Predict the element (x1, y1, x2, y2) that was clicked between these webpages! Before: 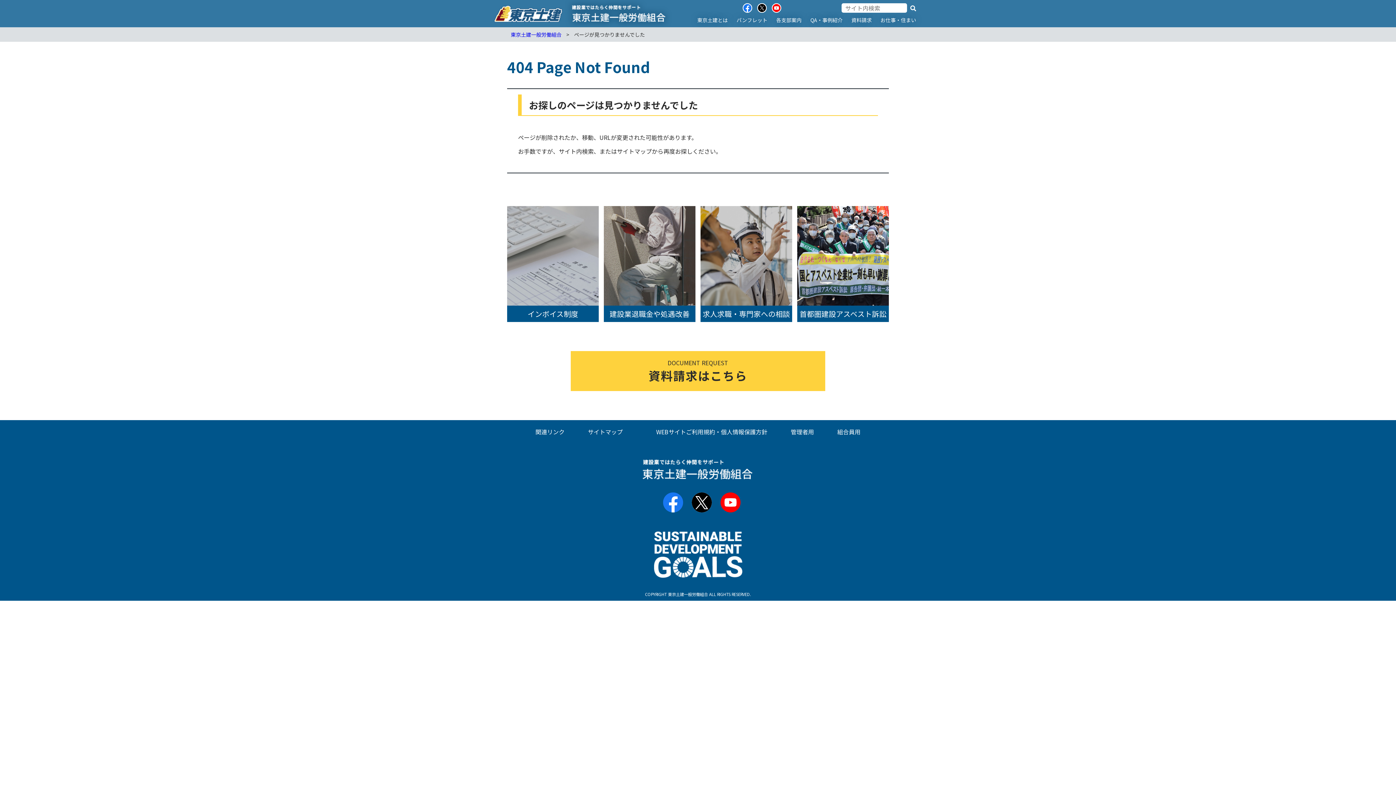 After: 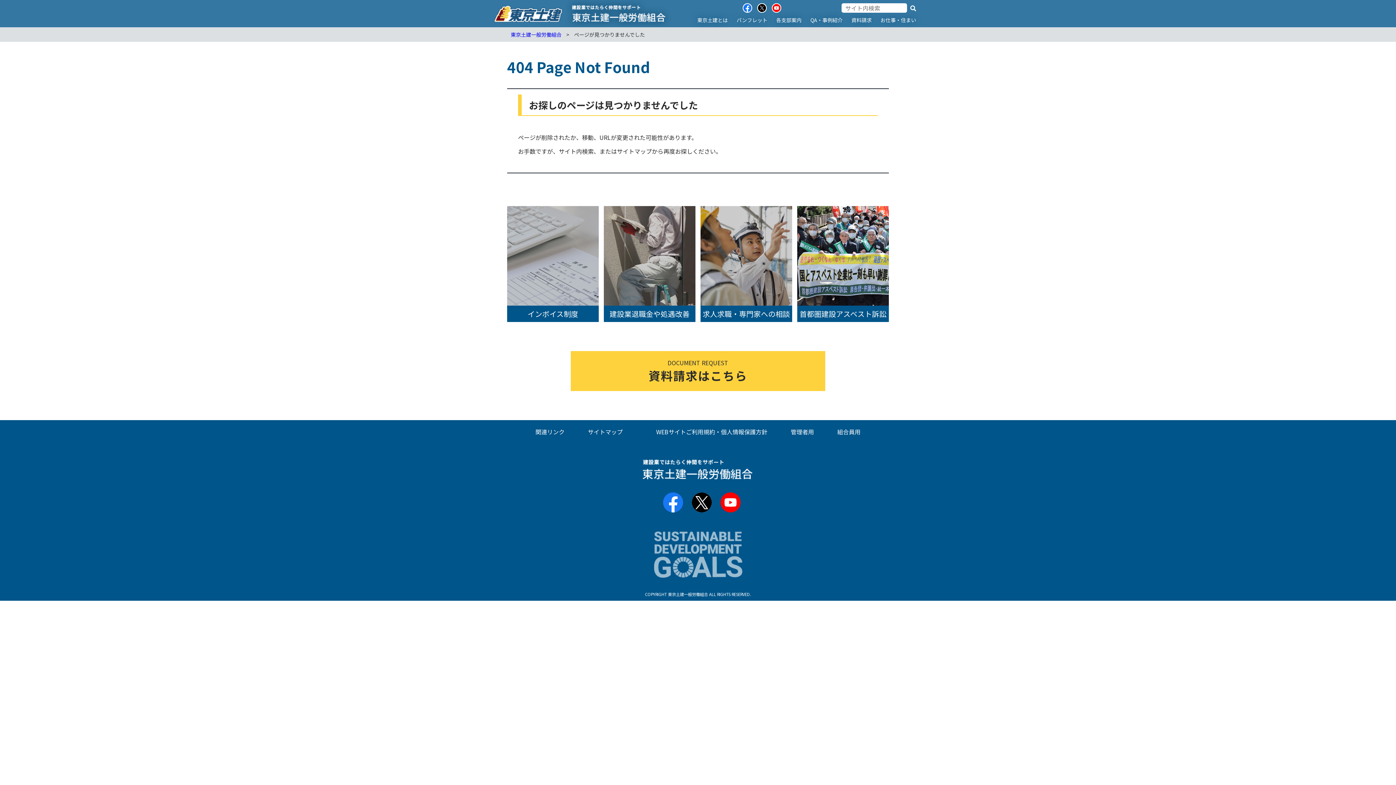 Action: bbox: (652, 577, 743, 585)